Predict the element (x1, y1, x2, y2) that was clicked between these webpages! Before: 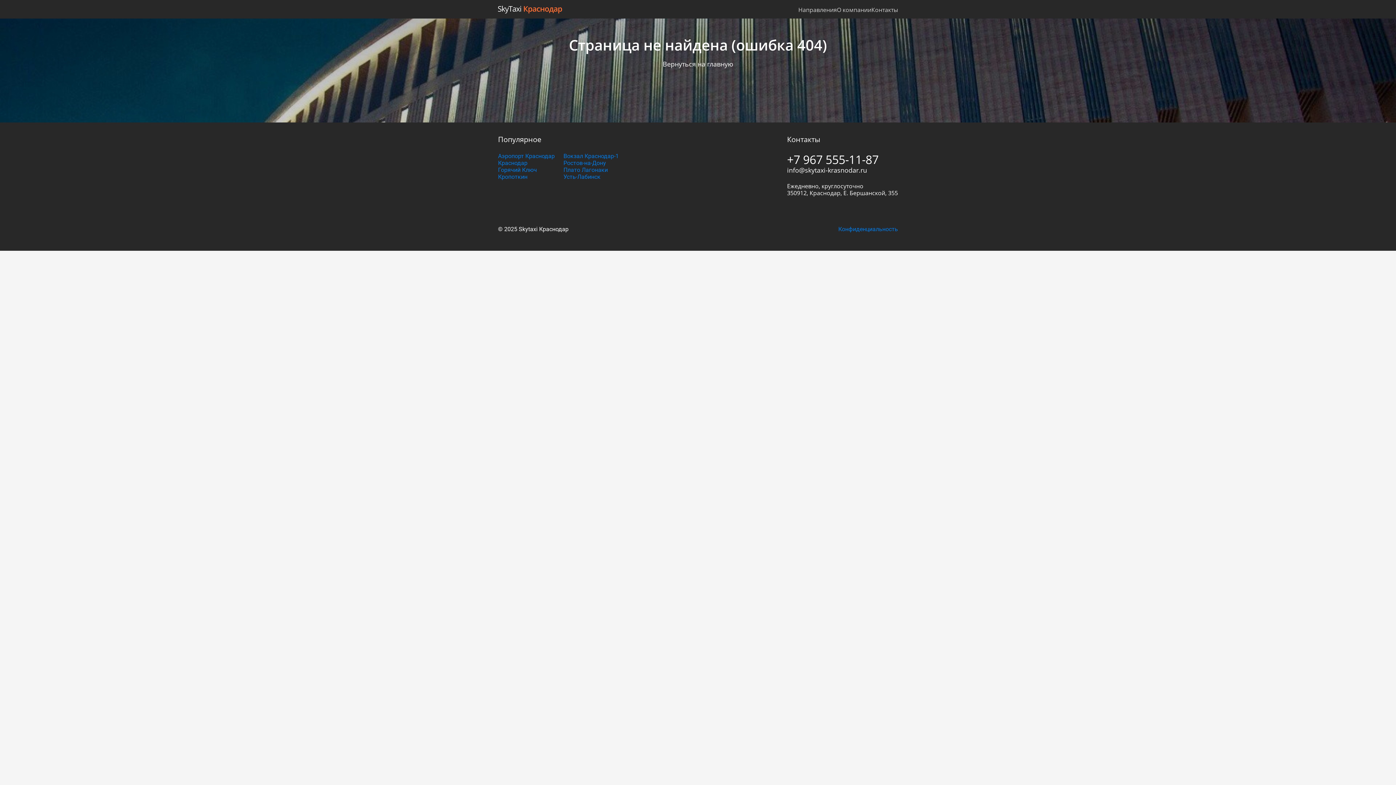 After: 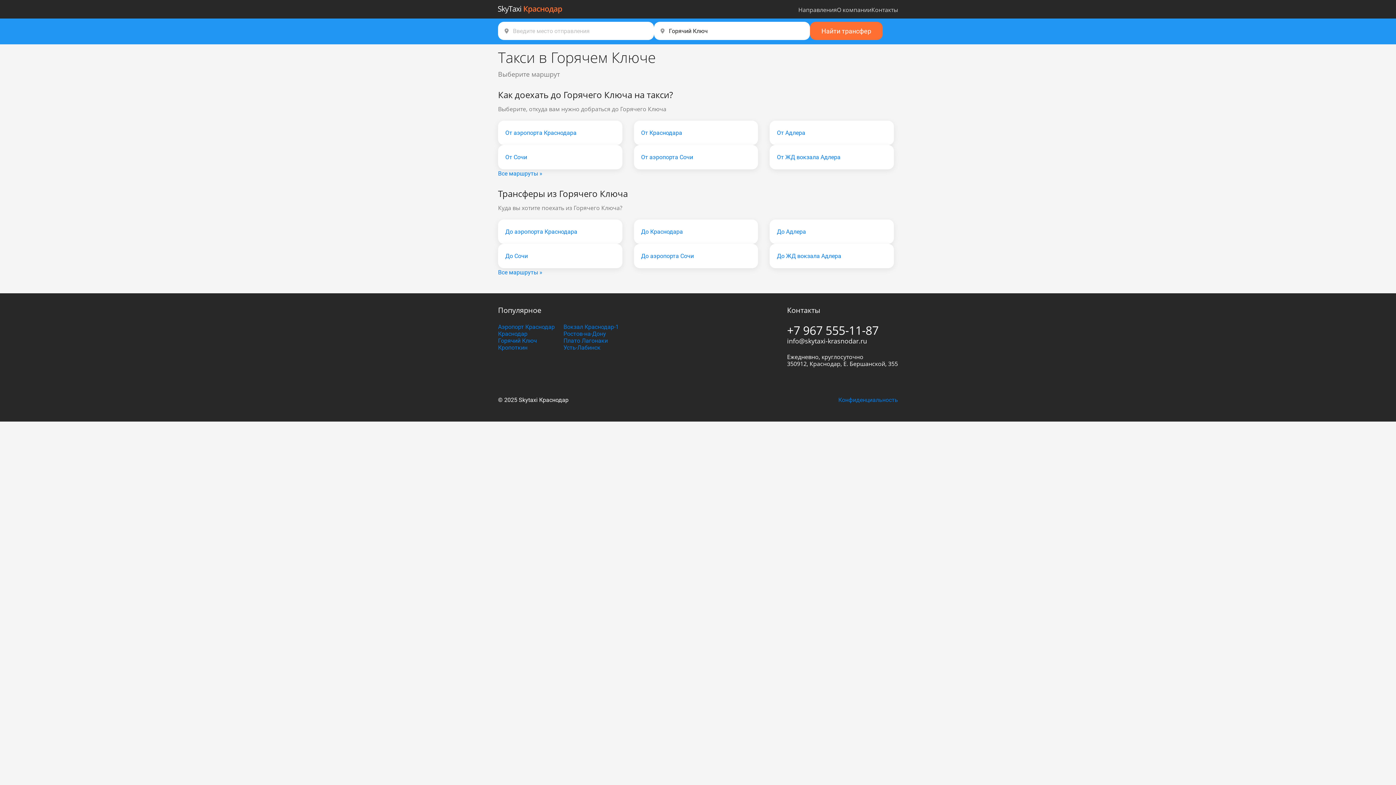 Action: label: Горячий Ключ bbox: (498, 166, 554, 173)